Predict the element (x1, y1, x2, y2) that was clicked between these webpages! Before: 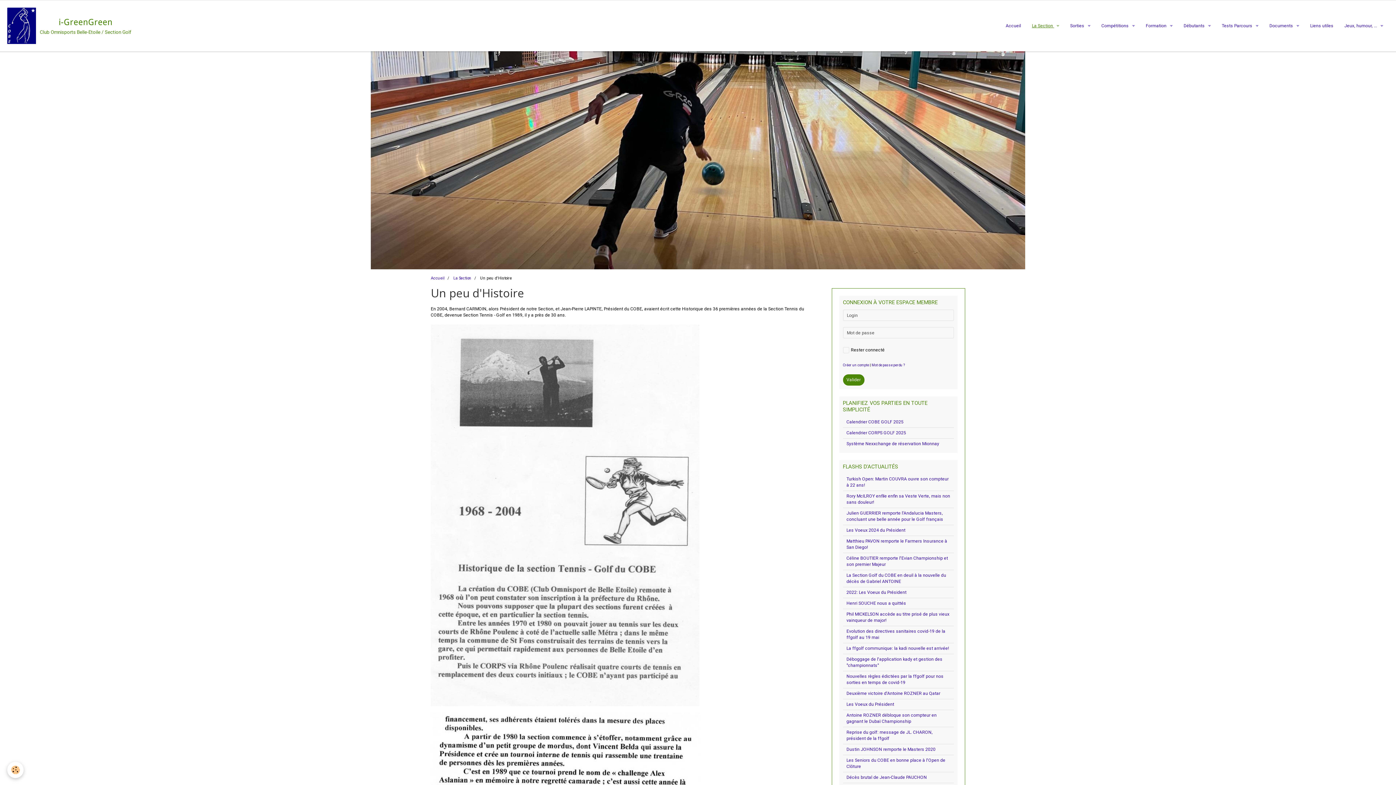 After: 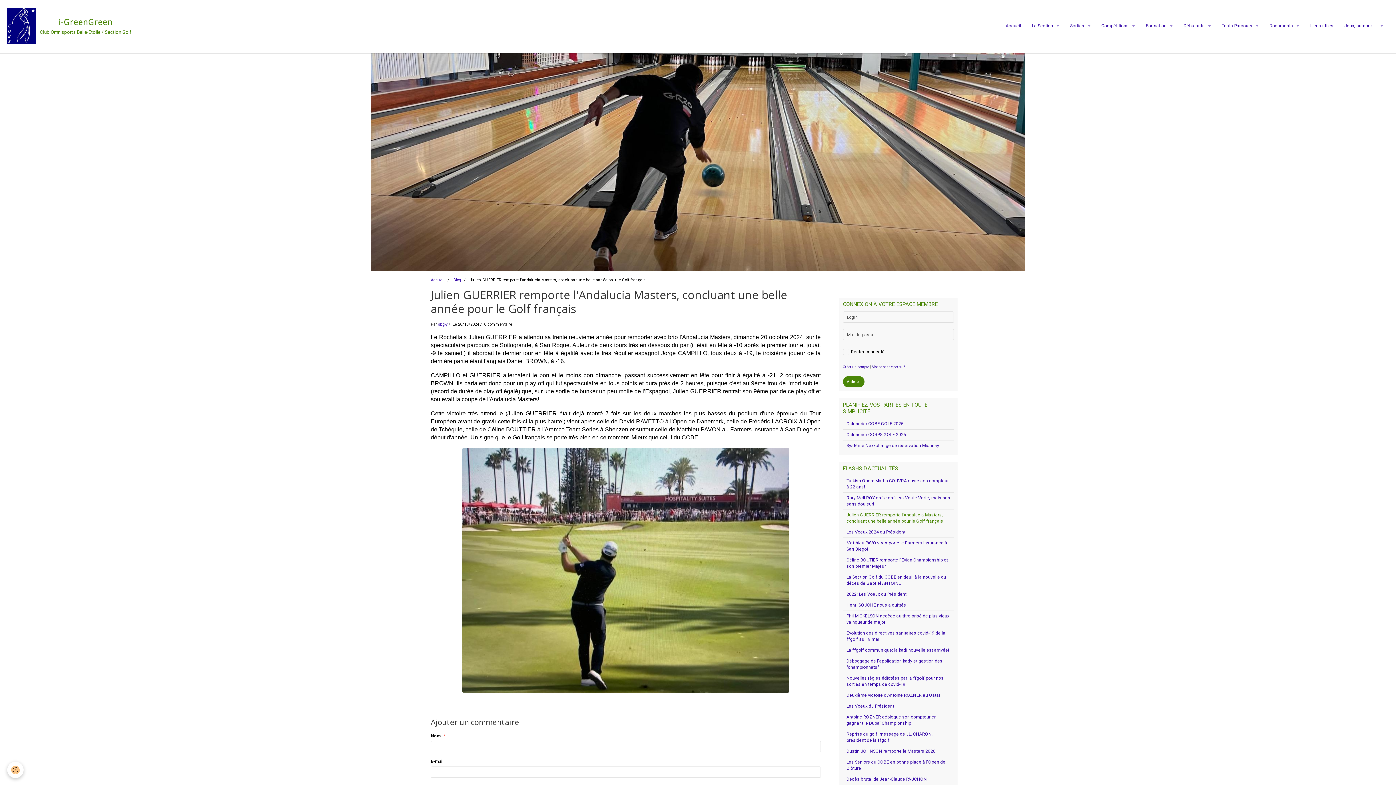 Action: bbox: (843, 508, 954, 525) label: Julien GUERRIER remporte l'Andalucia Masters, concluant une belle année pour le Golf français